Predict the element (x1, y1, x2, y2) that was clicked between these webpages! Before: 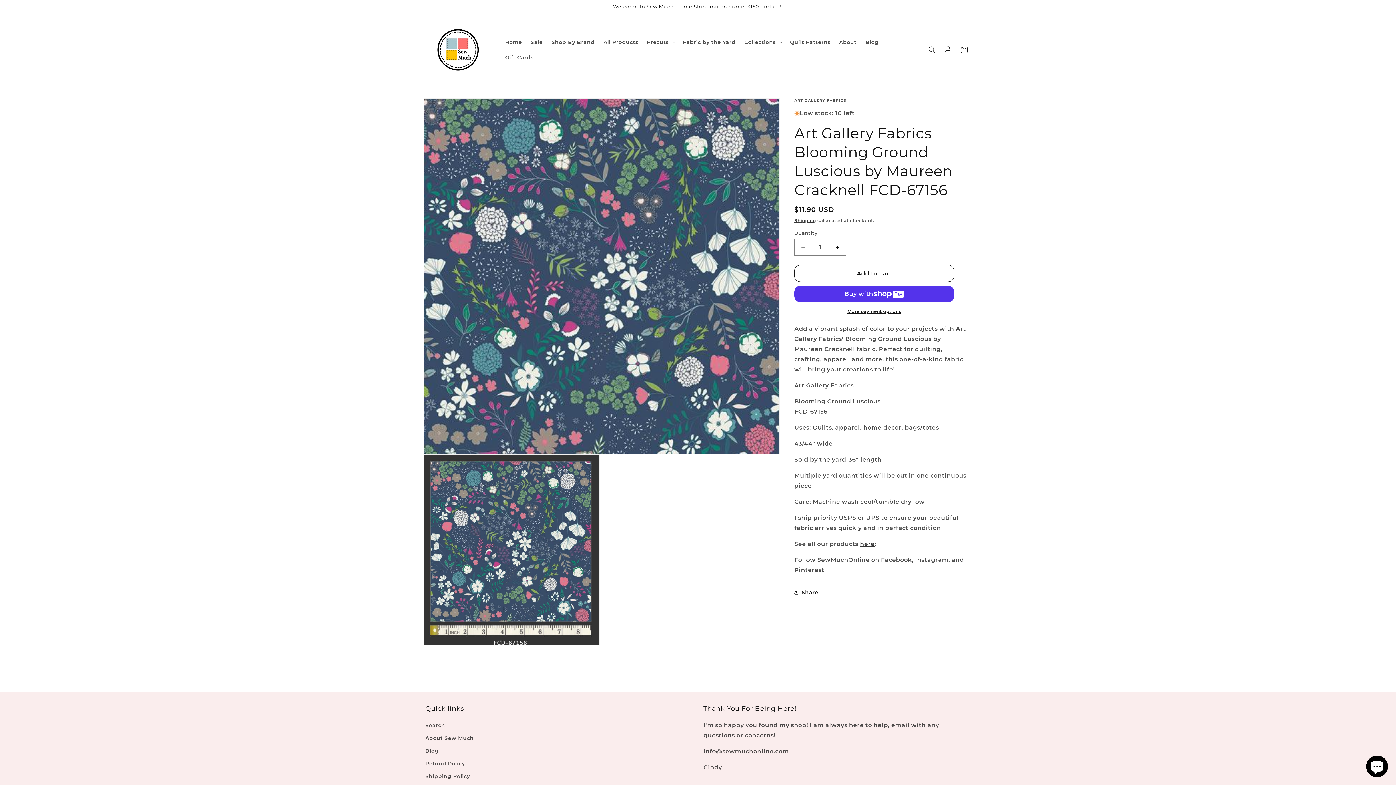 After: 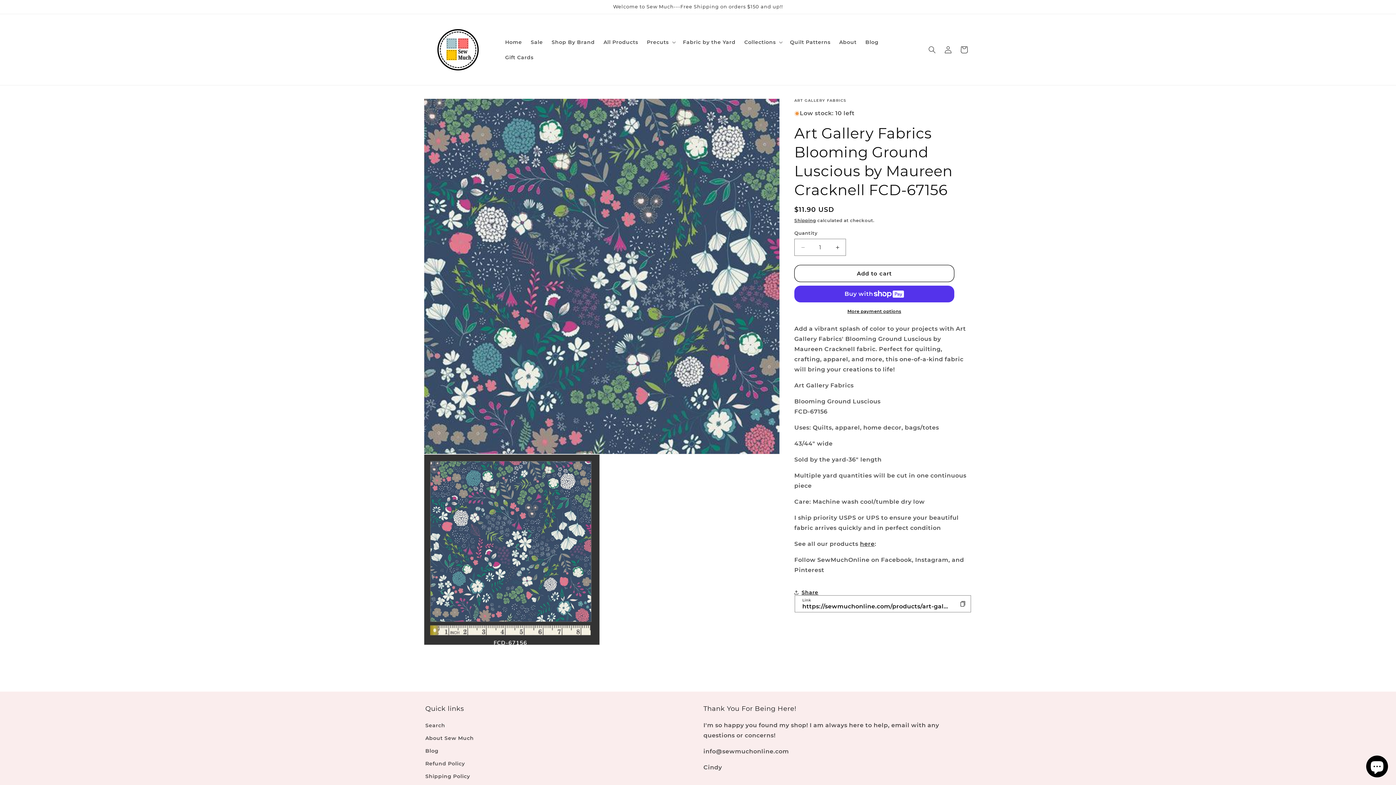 Action: bbox: (794, 584, 818, 600) label: Share